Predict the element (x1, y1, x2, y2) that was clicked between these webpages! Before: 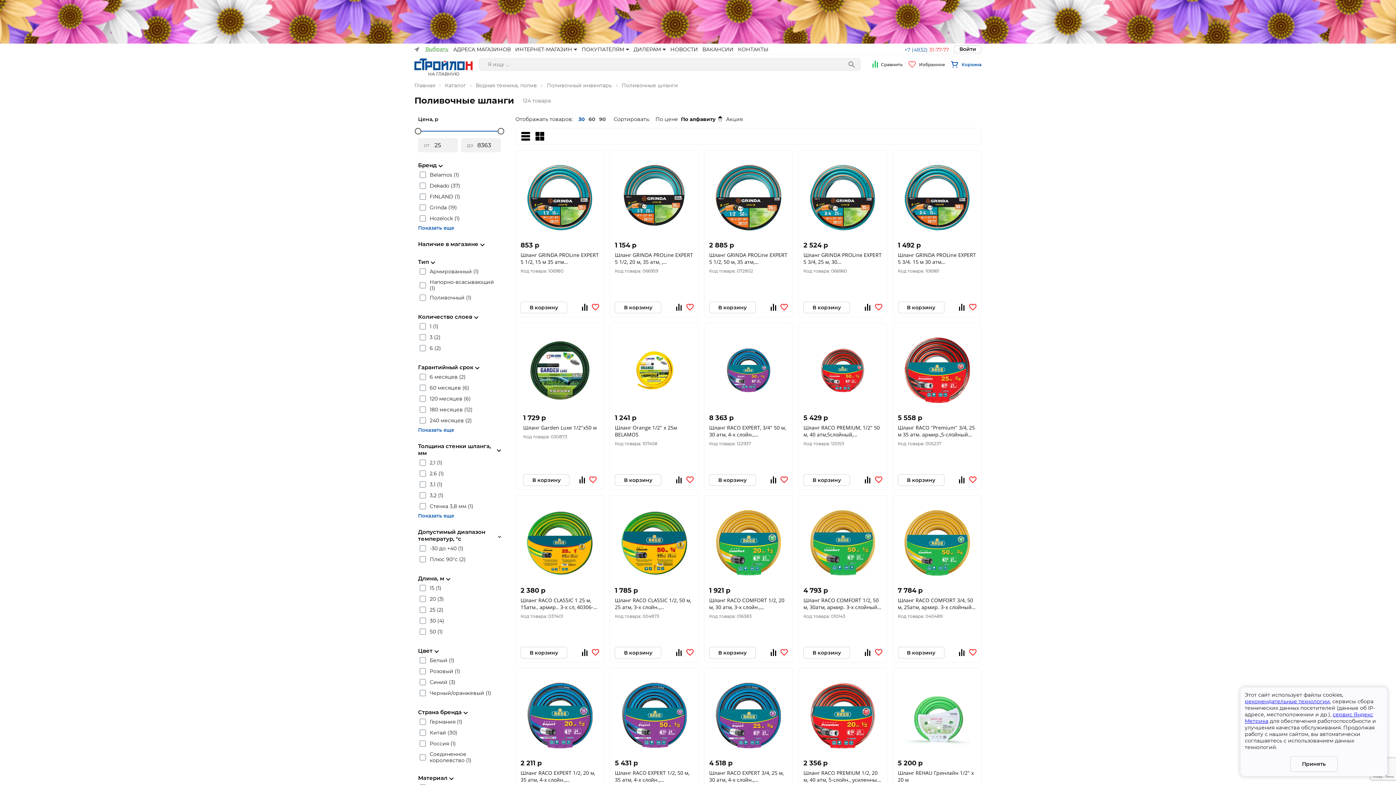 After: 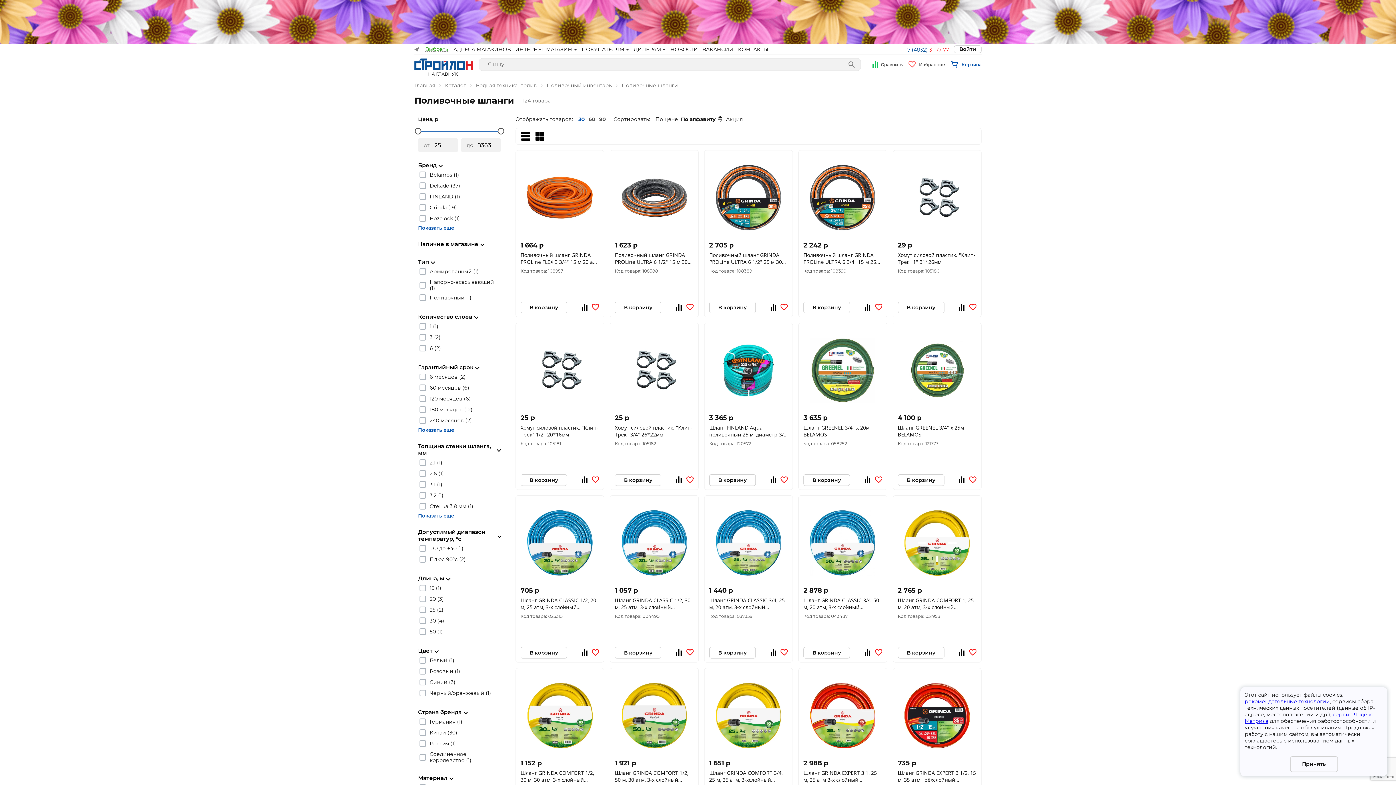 Action: bbox: (578, 116, 585, 122) label: 30